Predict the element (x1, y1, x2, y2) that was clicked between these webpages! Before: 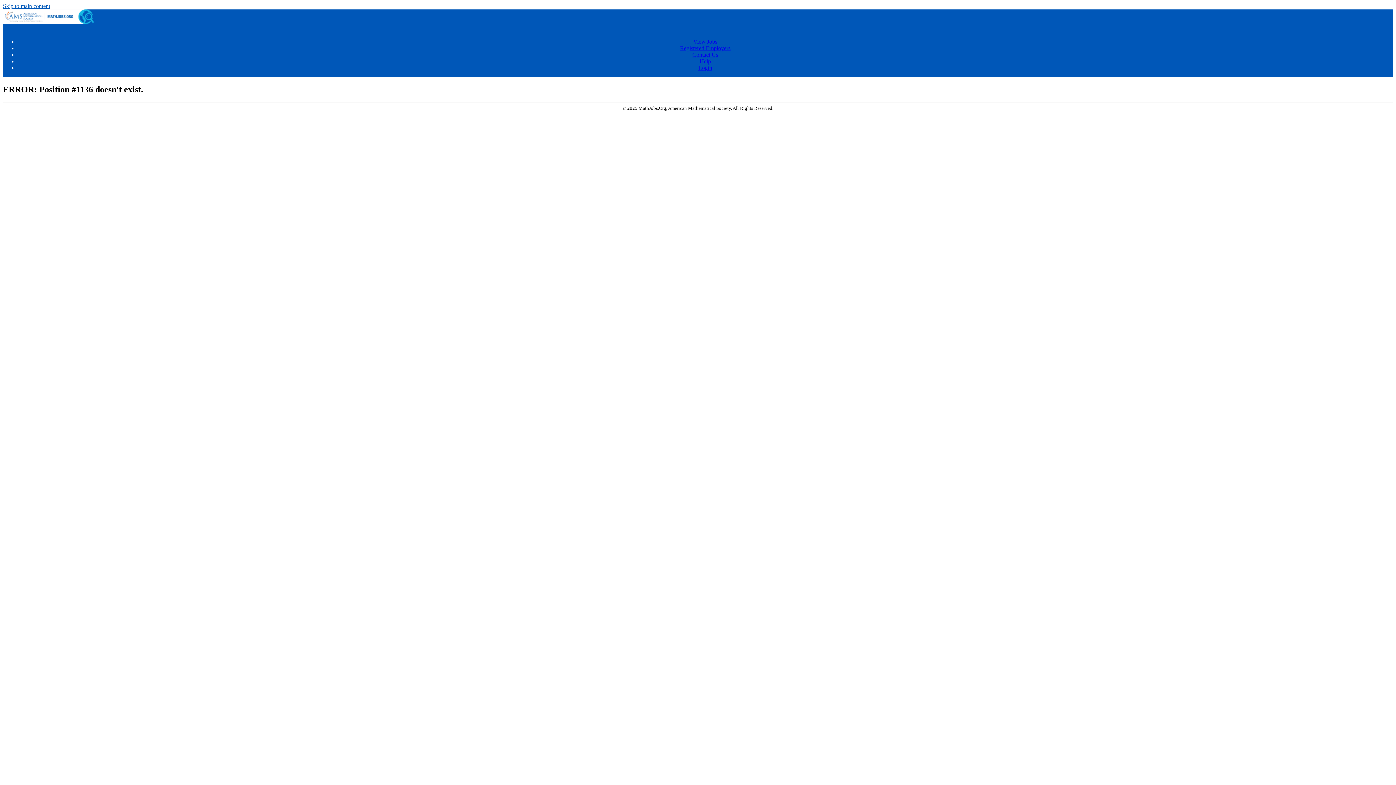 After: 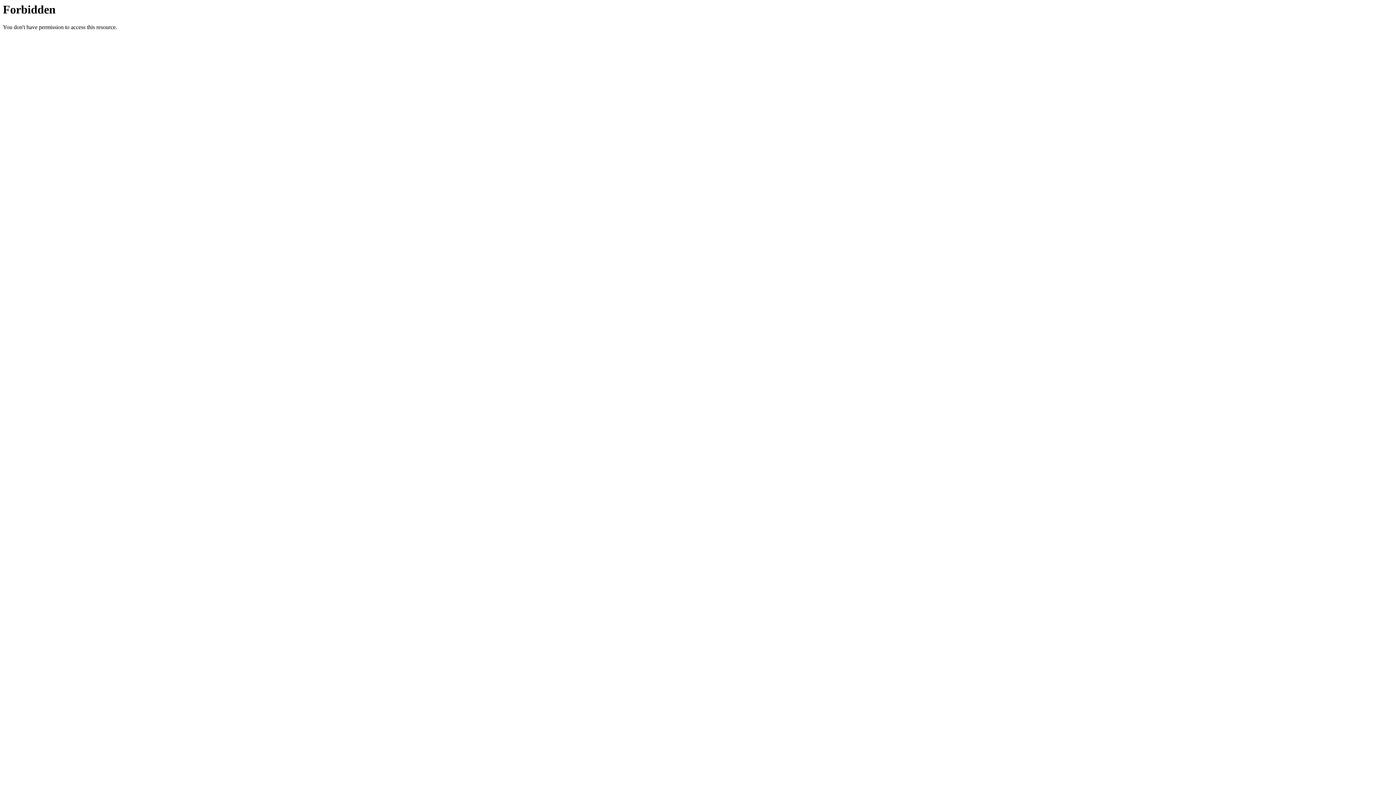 Action: label: Help bbox: (699, 58, 711, 64)